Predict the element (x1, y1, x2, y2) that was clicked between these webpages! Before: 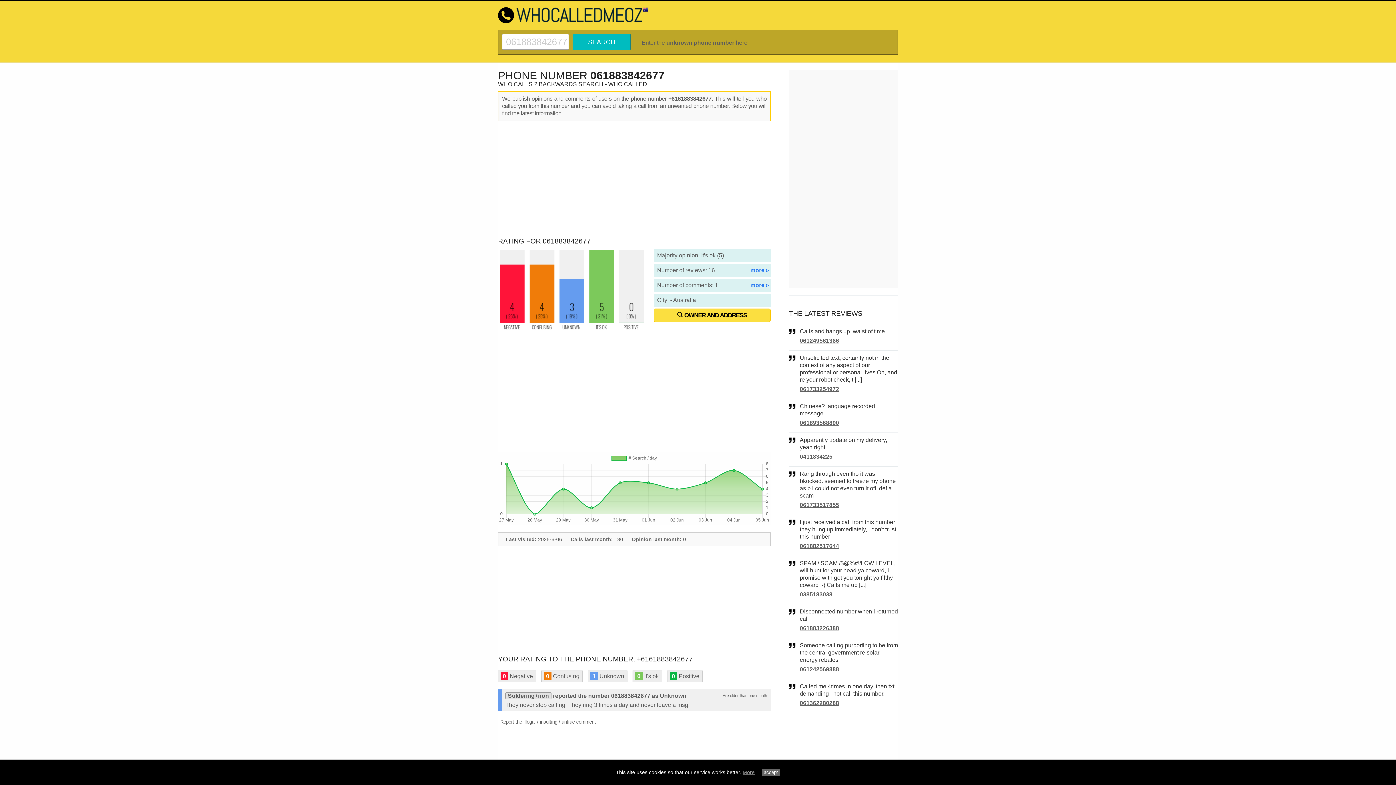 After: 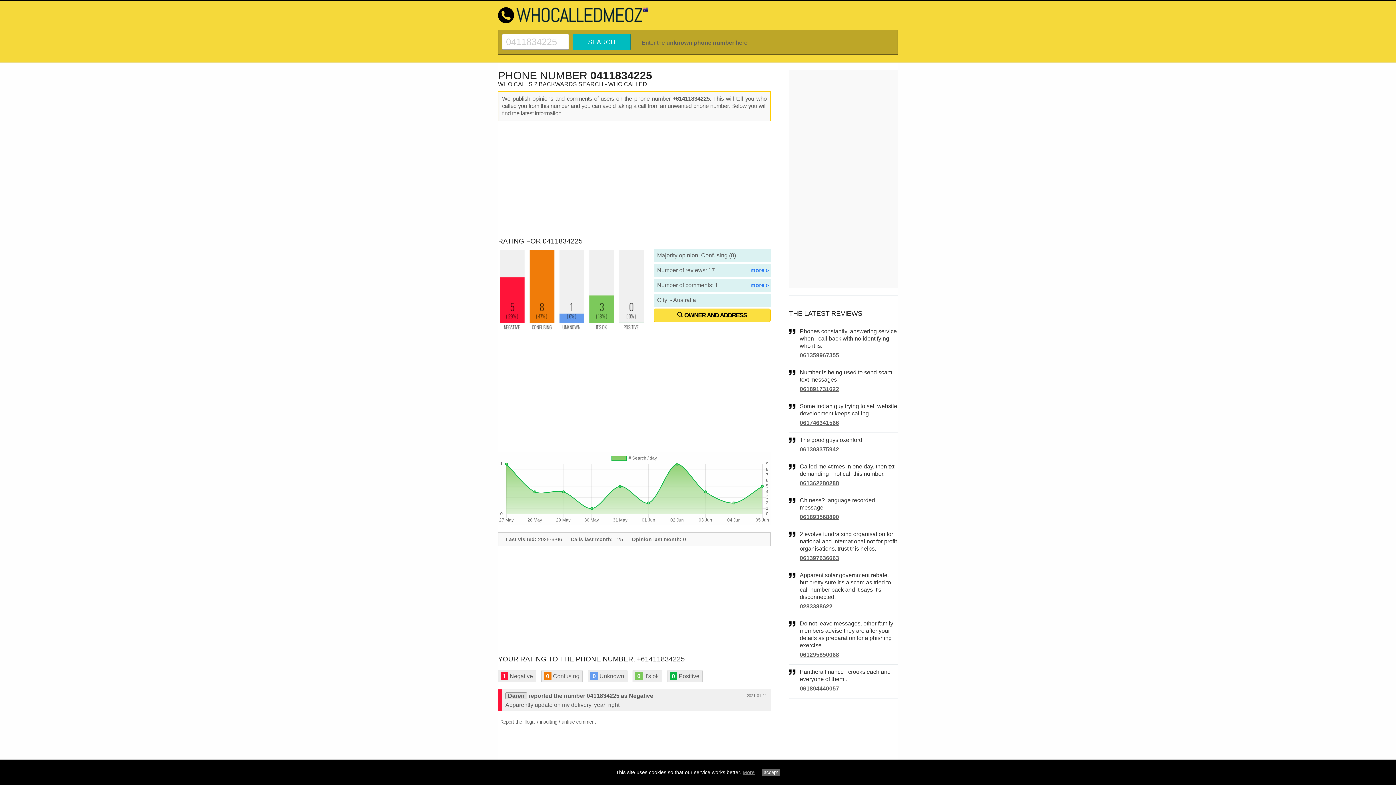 Action: label: 0411834225 bbox: (800, 453, 832, 460)